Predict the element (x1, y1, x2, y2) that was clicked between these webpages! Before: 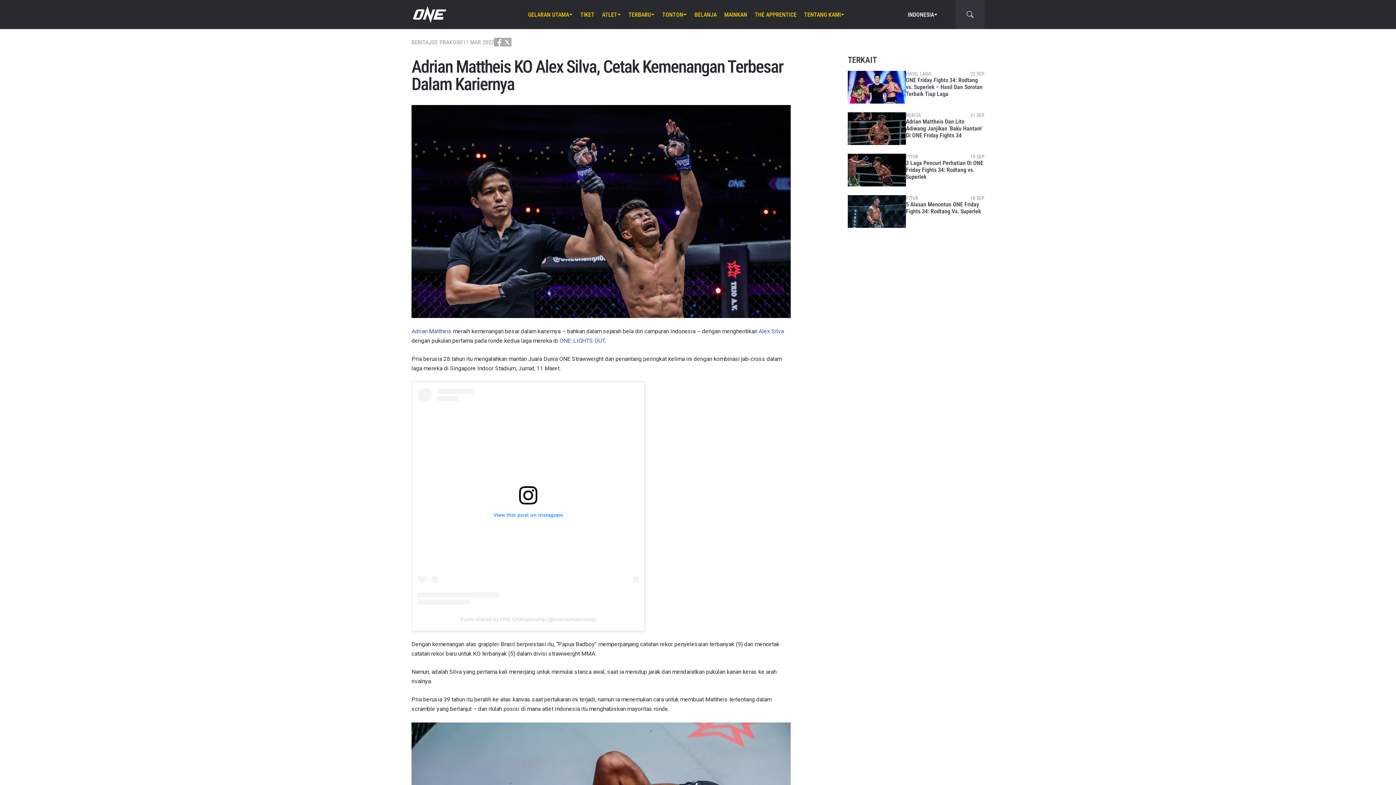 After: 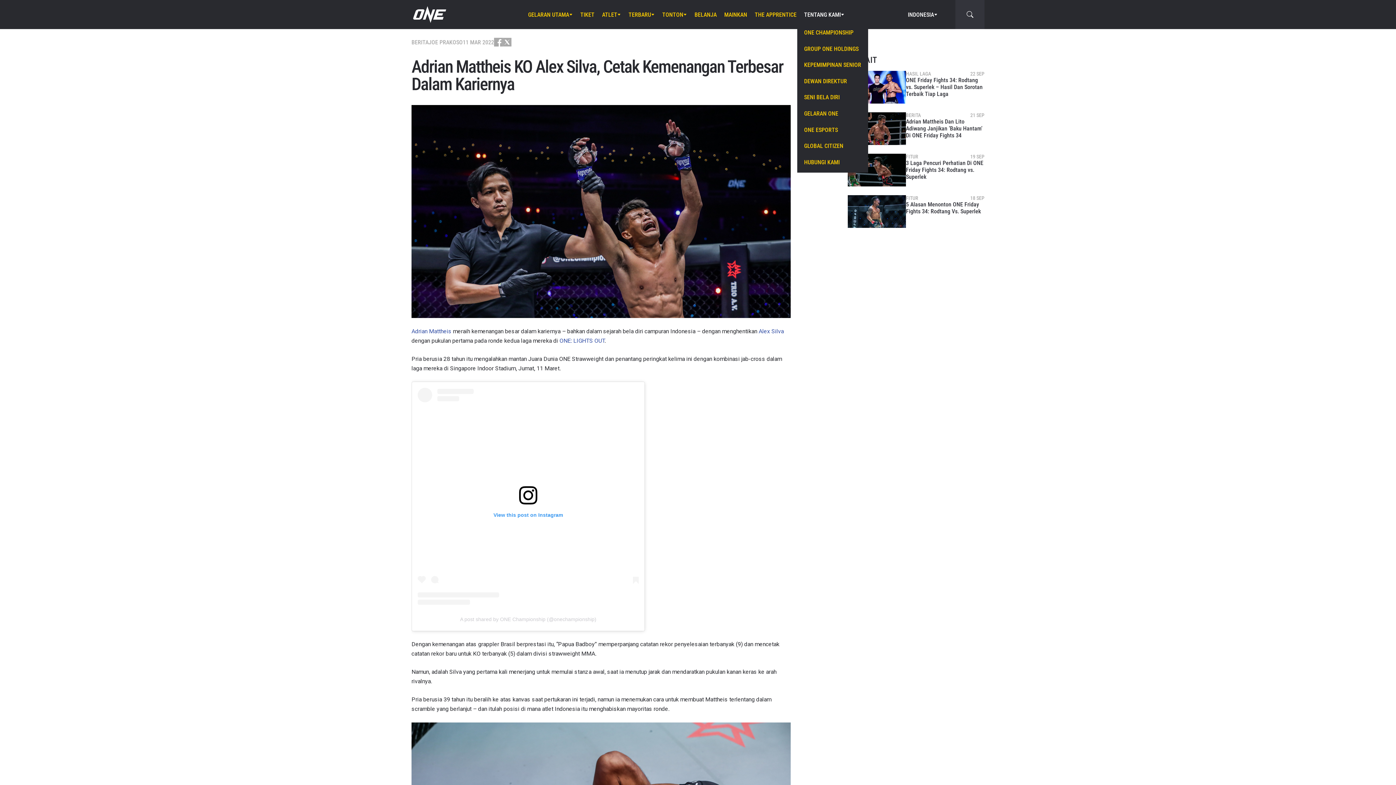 Action: bbox: (804, 0, 844, 29) label: TENTANG KAMI